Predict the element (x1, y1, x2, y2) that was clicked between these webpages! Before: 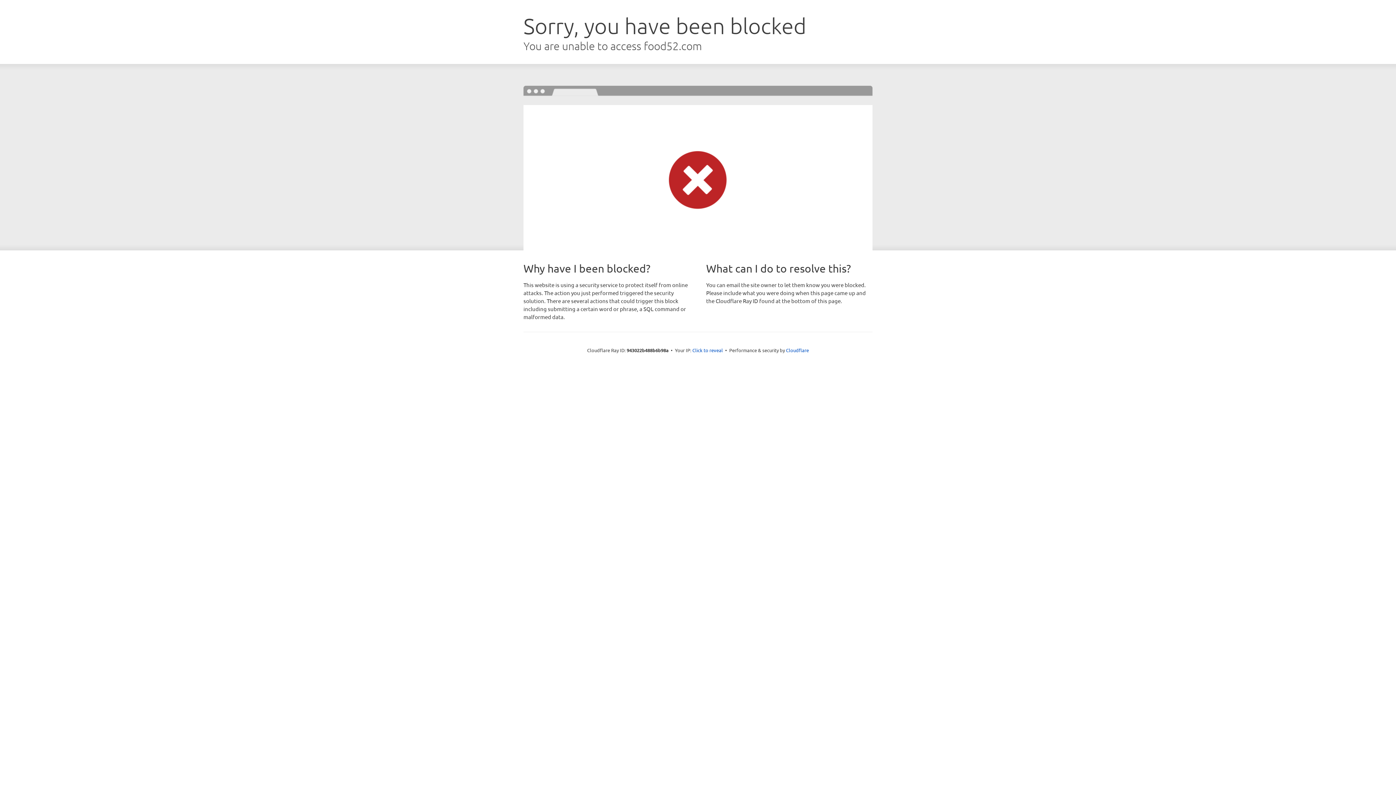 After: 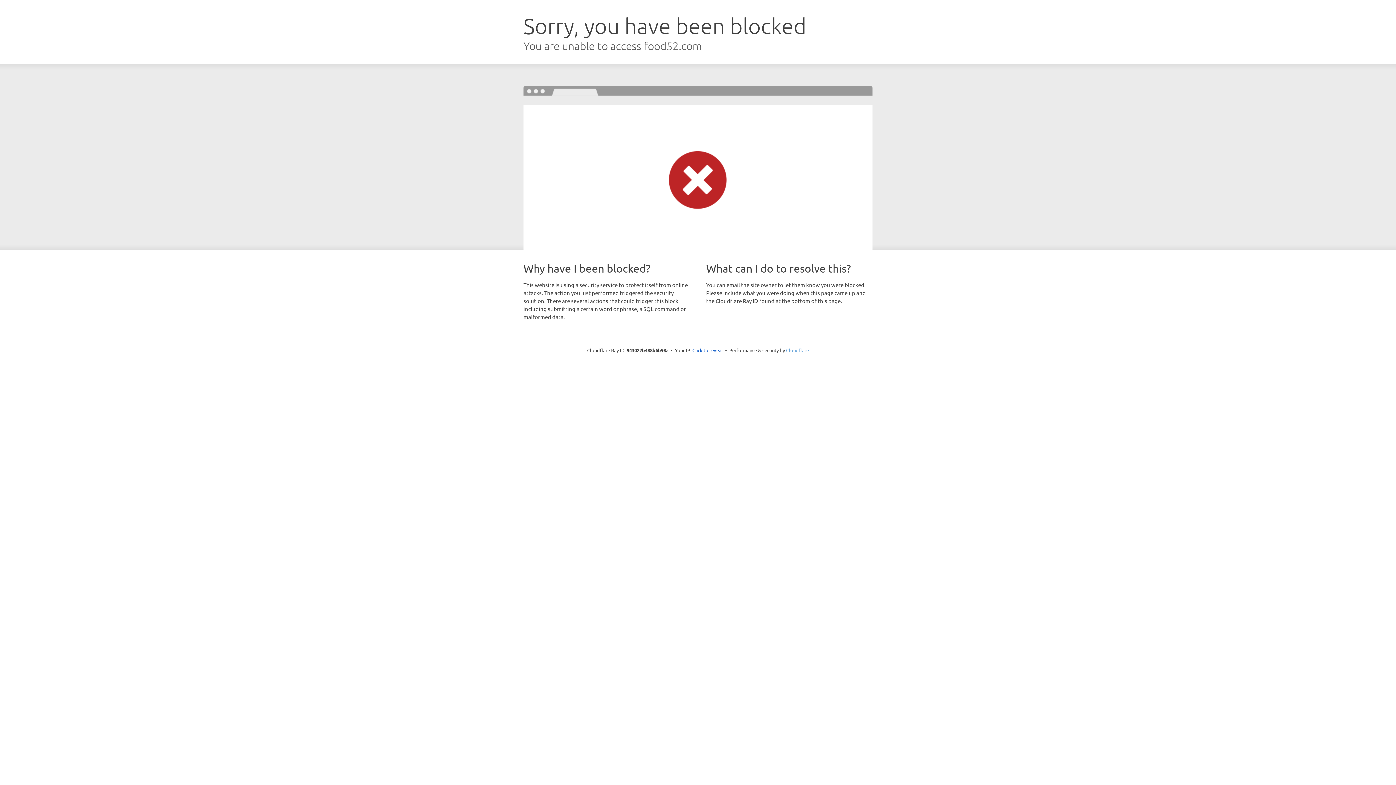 Action: bbox: (786, 347, 809, 353) label: Cloudflare